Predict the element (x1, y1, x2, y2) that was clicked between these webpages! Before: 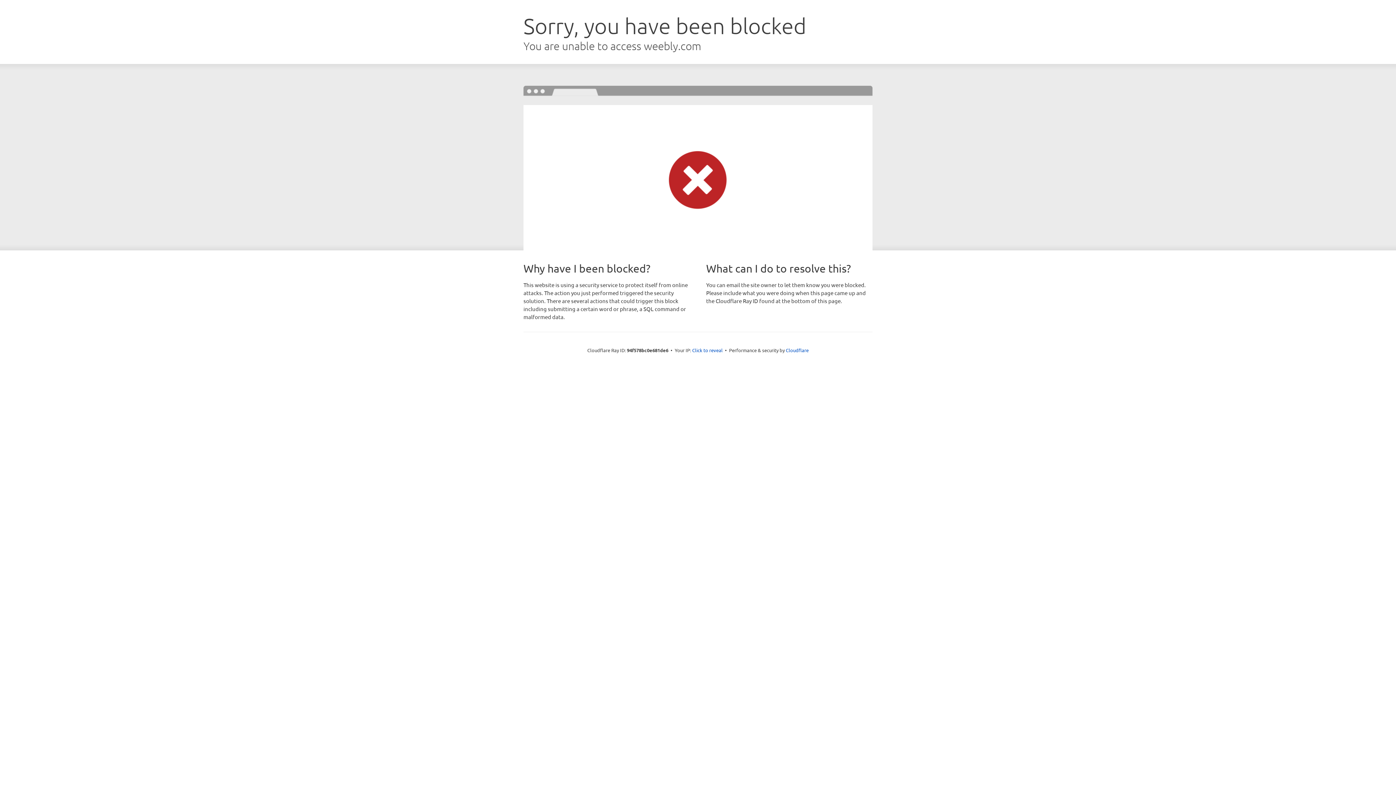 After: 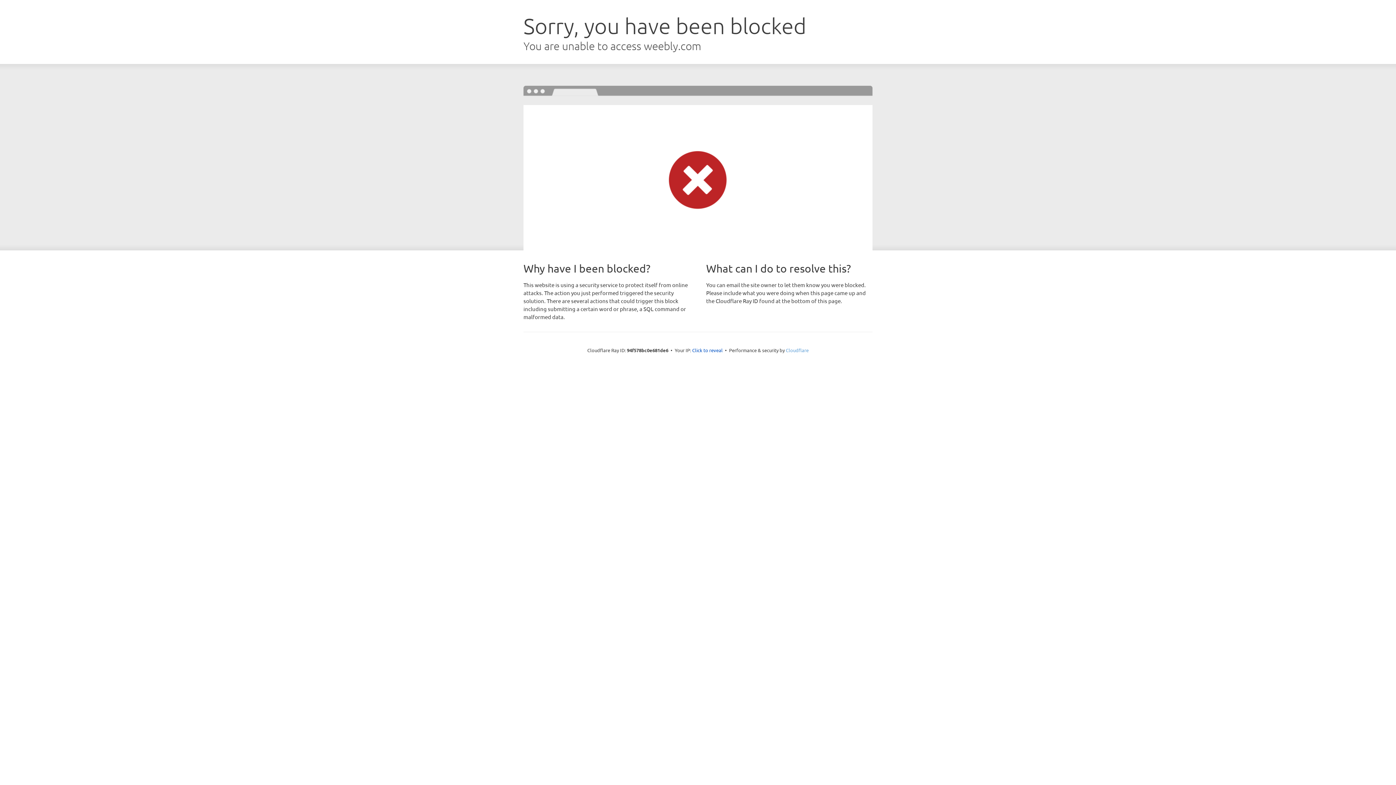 Action: label: Cloudflare bbox: (786, 347, 808, 353)